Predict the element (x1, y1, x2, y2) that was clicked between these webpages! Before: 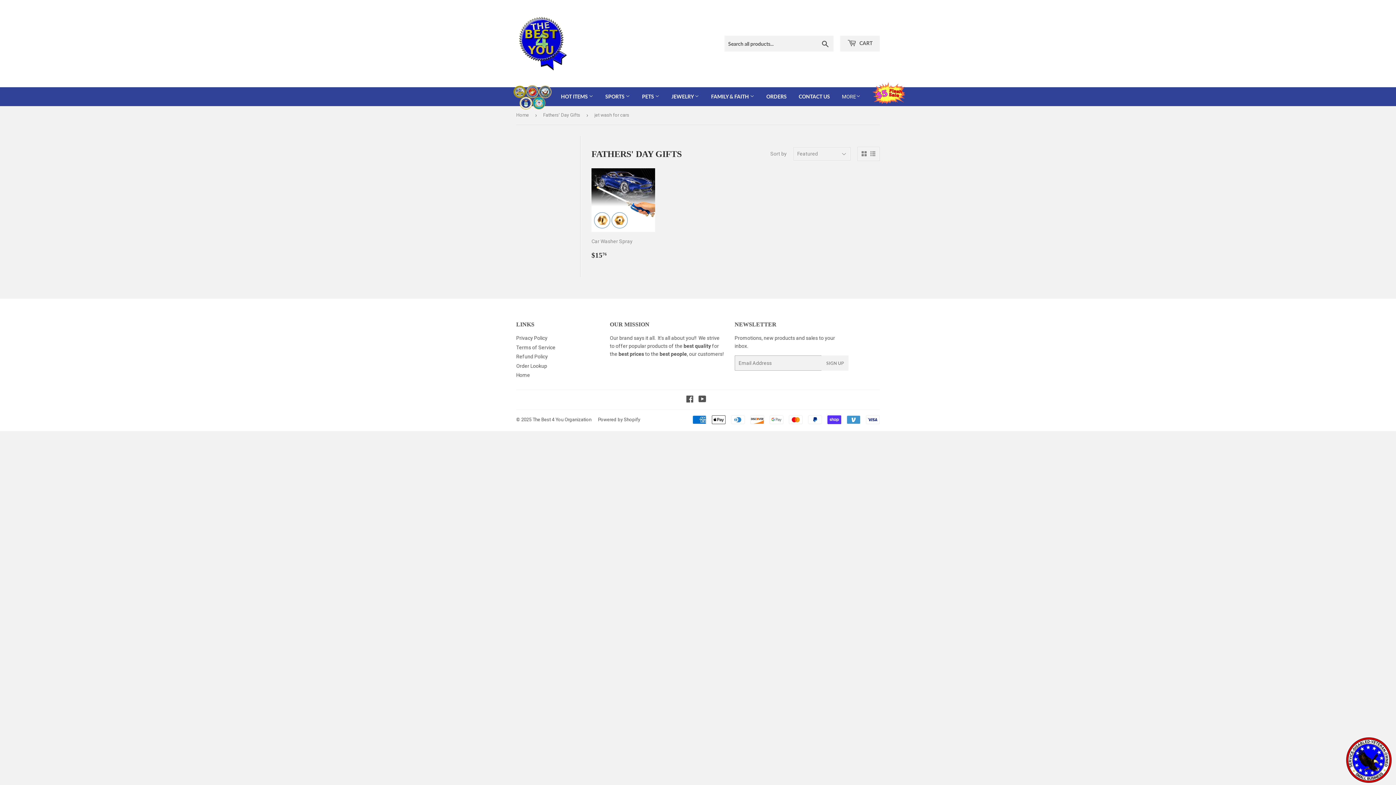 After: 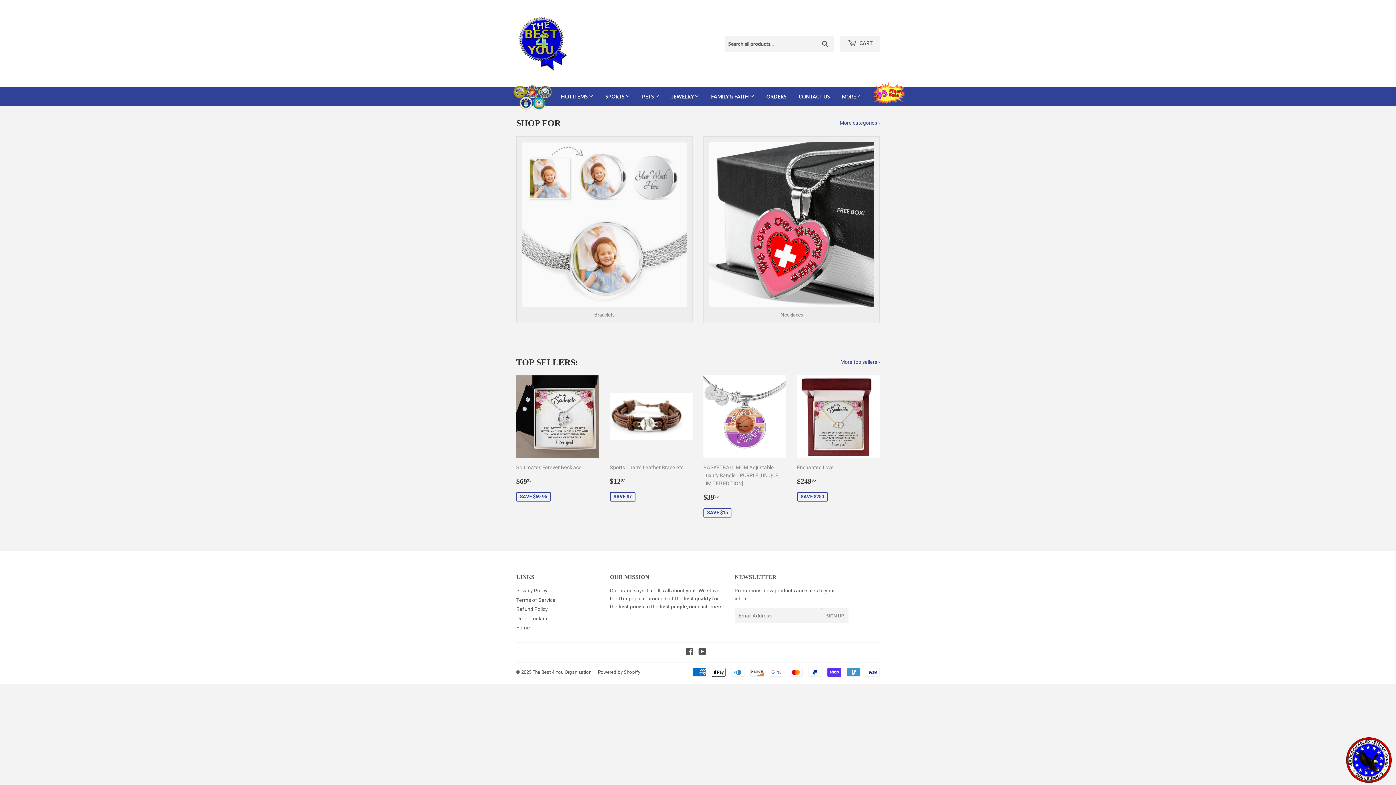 Action: label: Home bbox: (516, 106, 531, 124)